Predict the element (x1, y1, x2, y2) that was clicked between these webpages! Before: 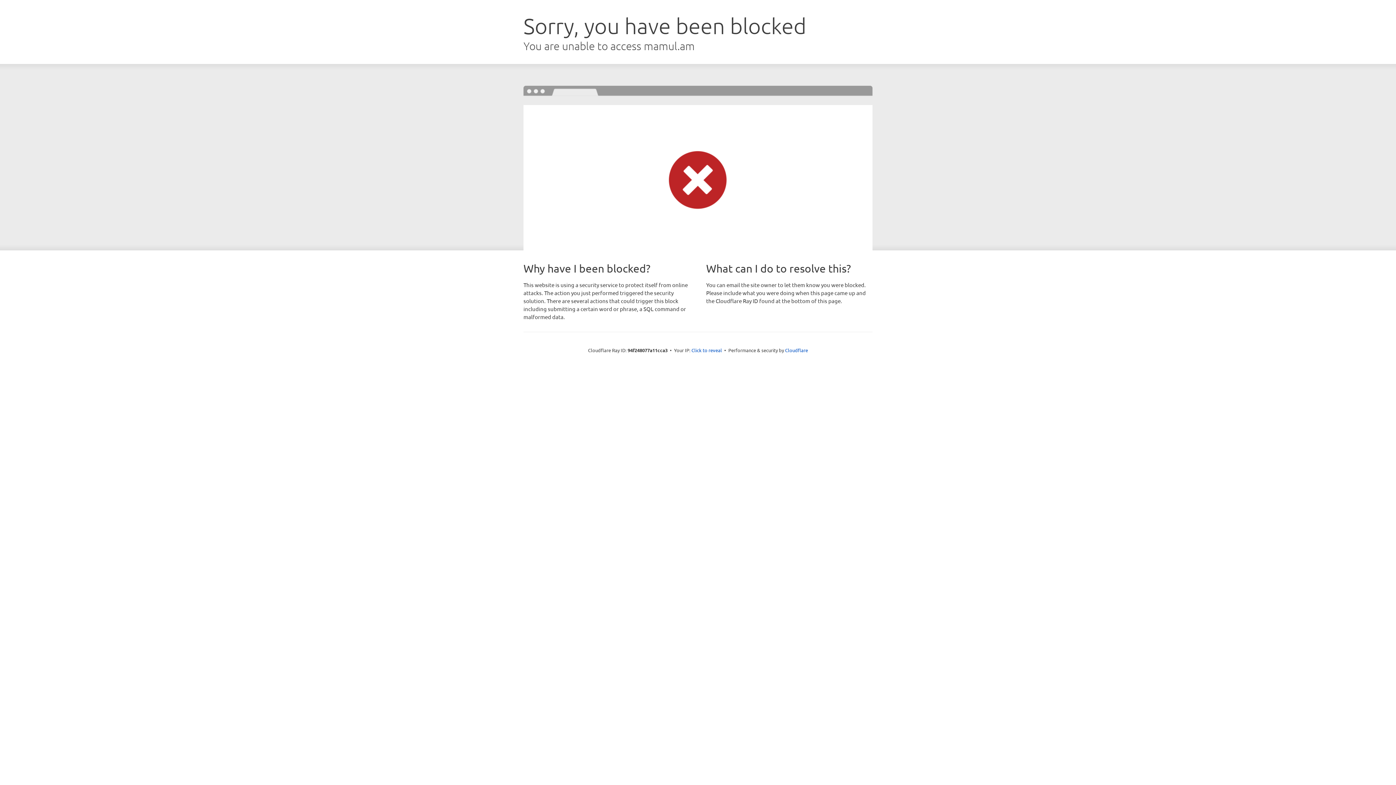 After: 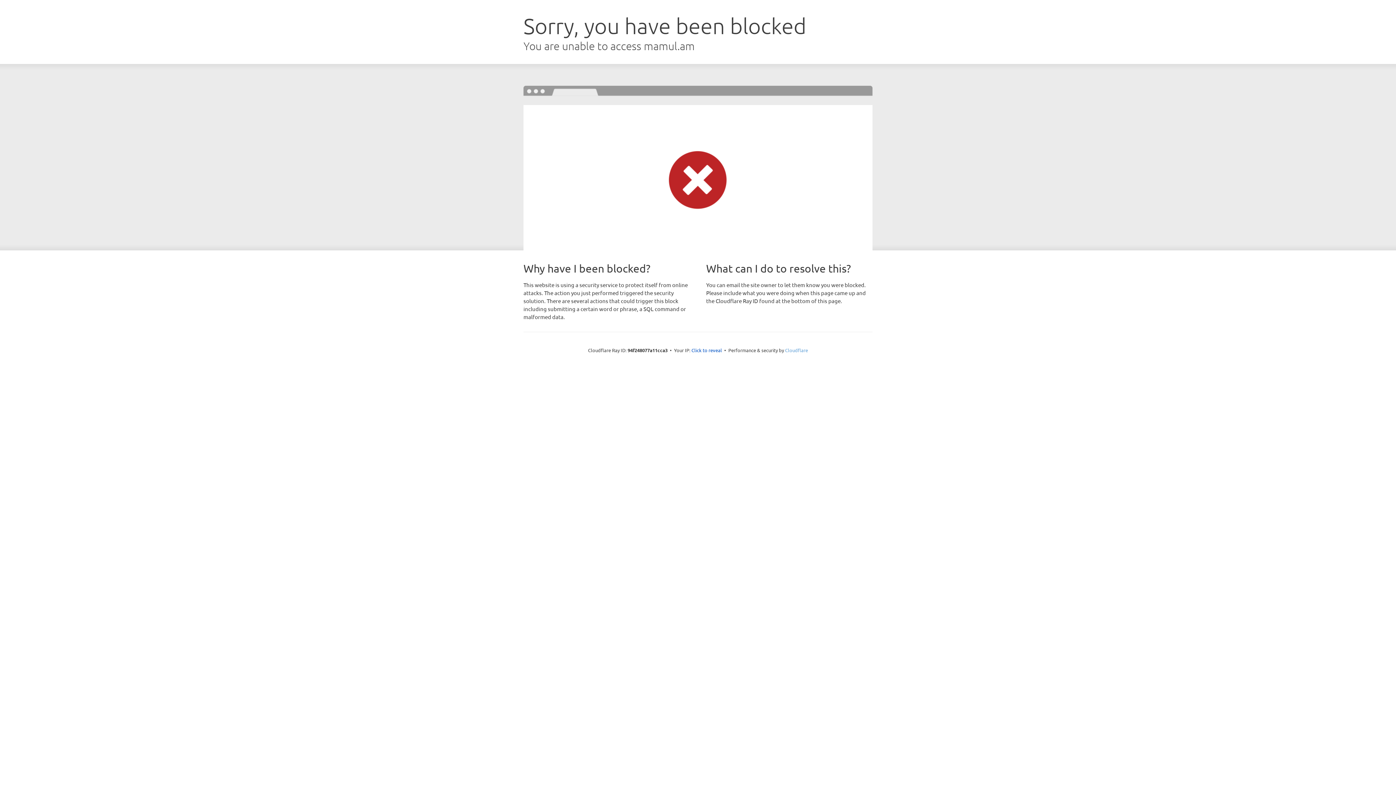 Action: bbox: (785, 347, 808, 353) label: Cloudflare